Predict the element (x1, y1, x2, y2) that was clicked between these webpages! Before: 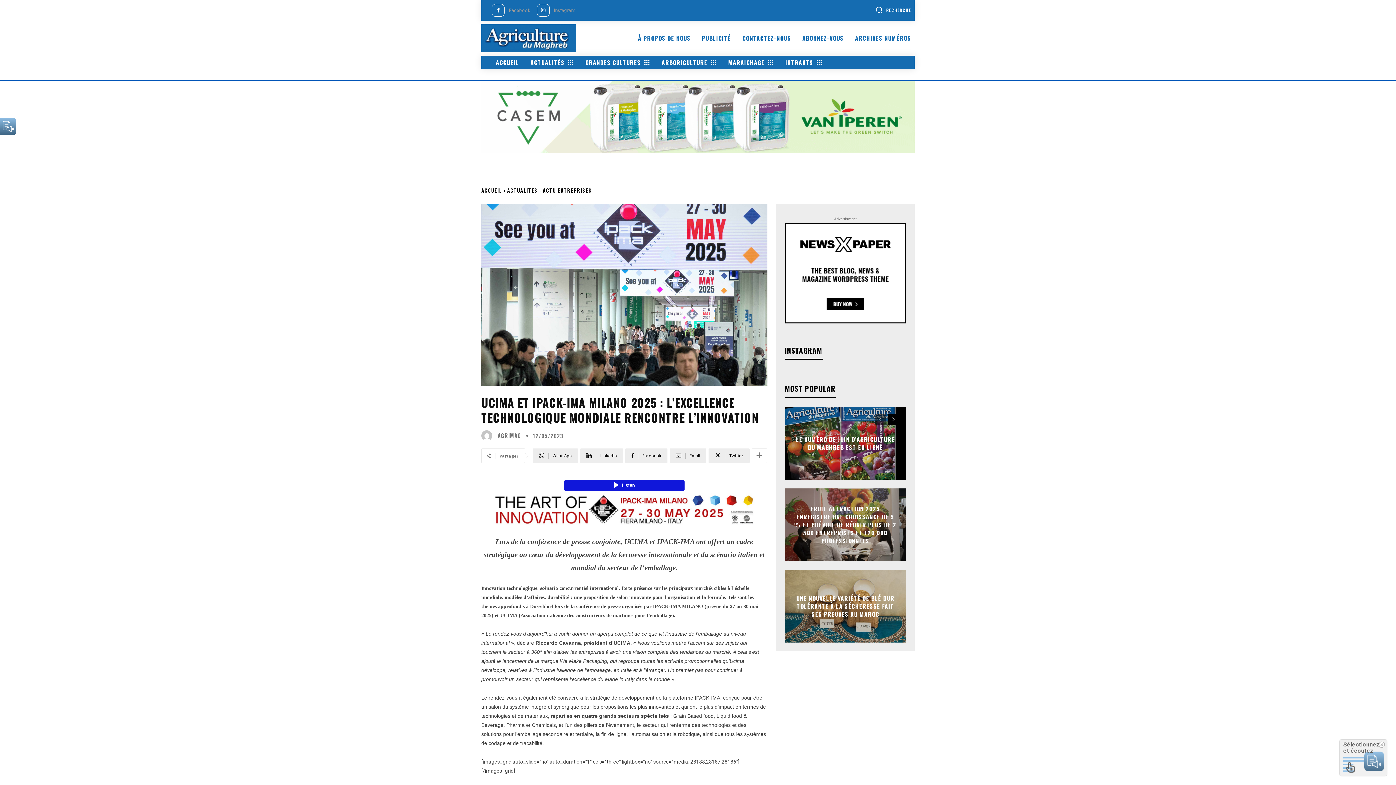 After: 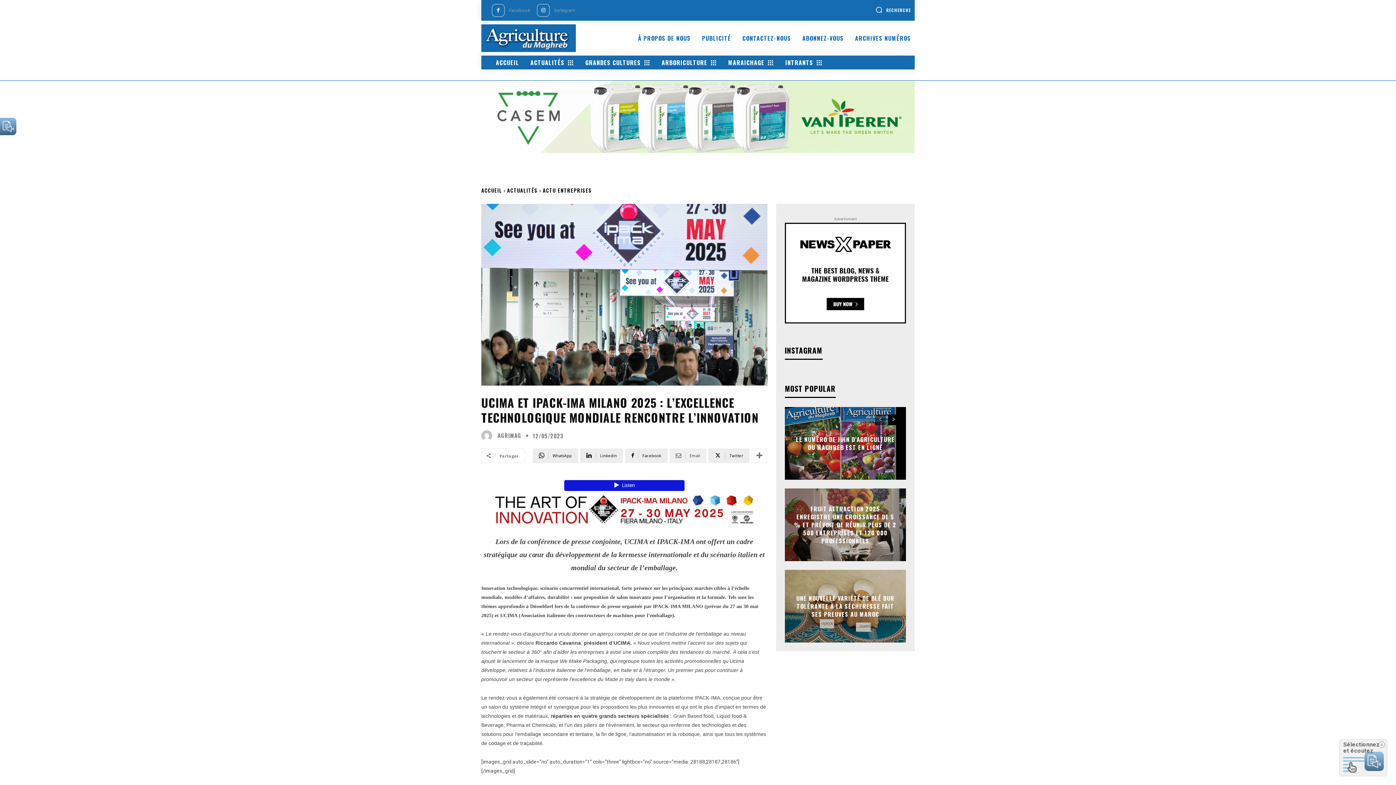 Action: label: Email bbox: (669, 448, 706, 463)